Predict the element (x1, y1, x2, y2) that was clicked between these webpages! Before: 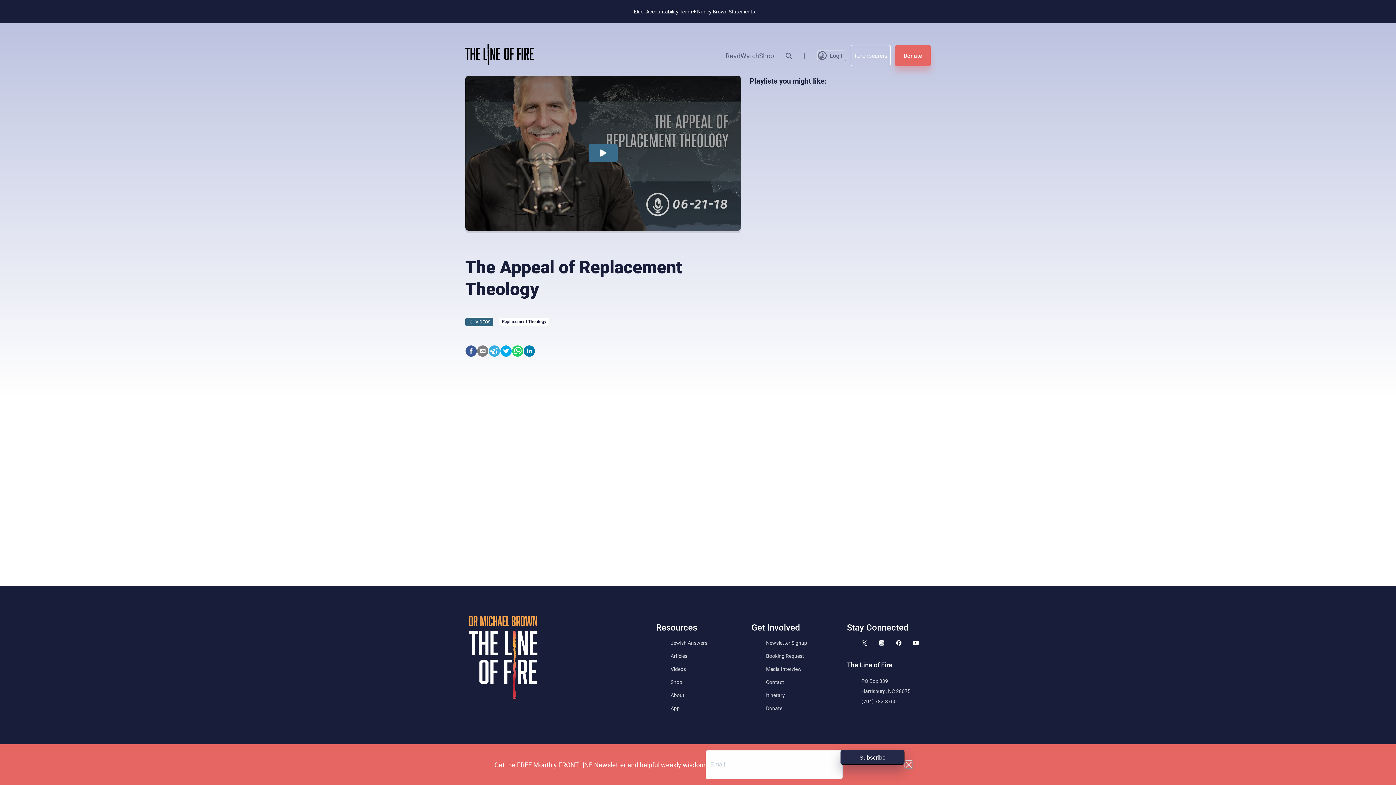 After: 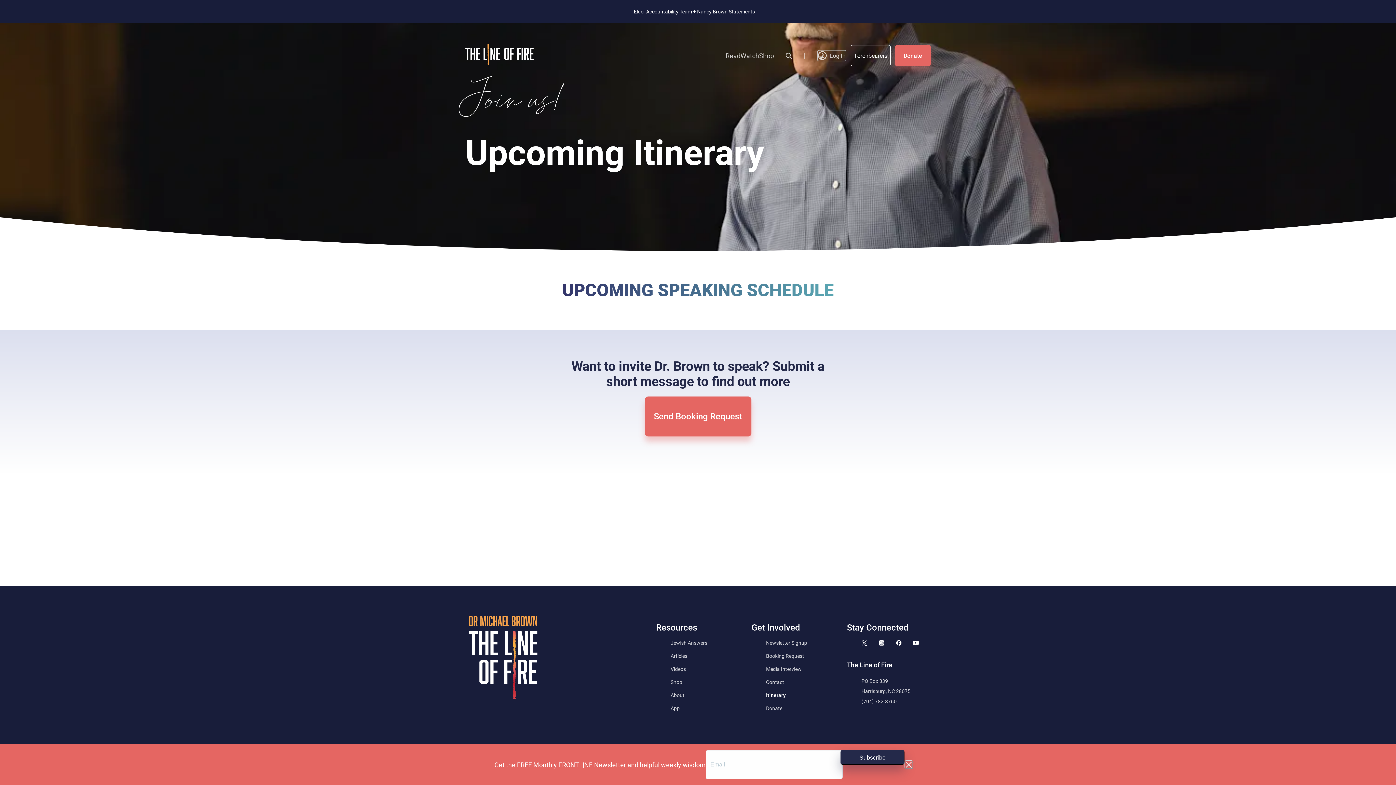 Action: bbox: (766, 692, 785, 698) label: Itinerary